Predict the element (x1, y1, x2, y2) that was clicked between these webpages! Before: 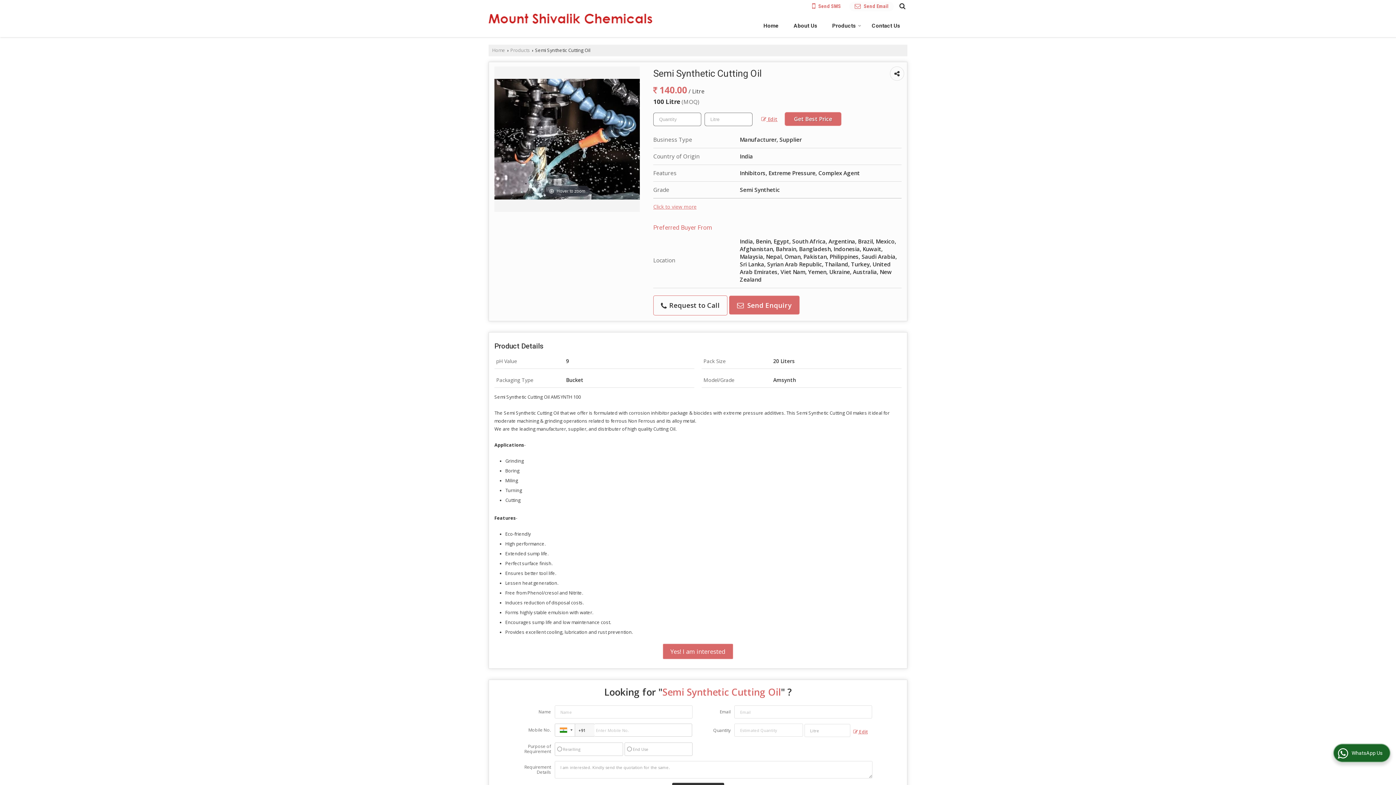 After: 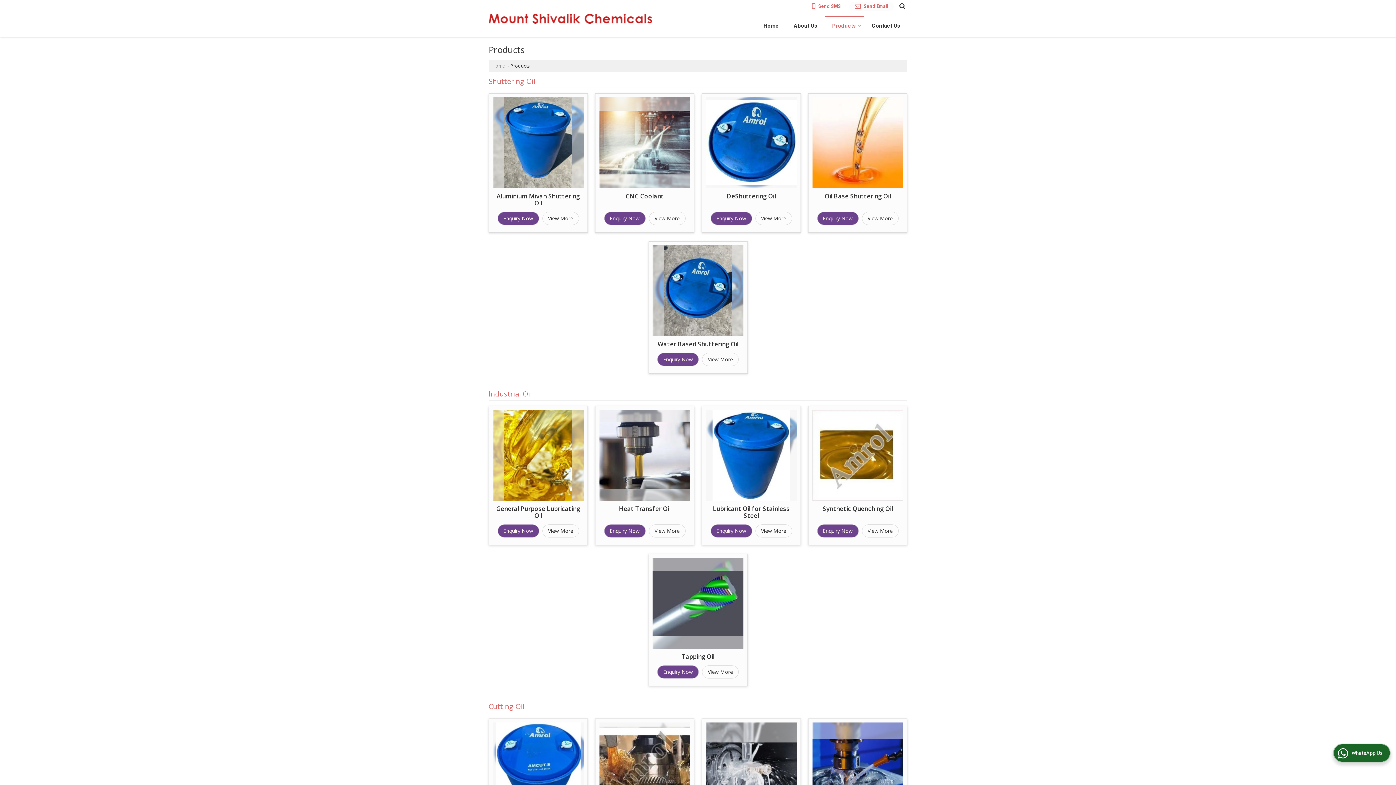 Action: label: Products bbox: (825, 18, 864, 33)